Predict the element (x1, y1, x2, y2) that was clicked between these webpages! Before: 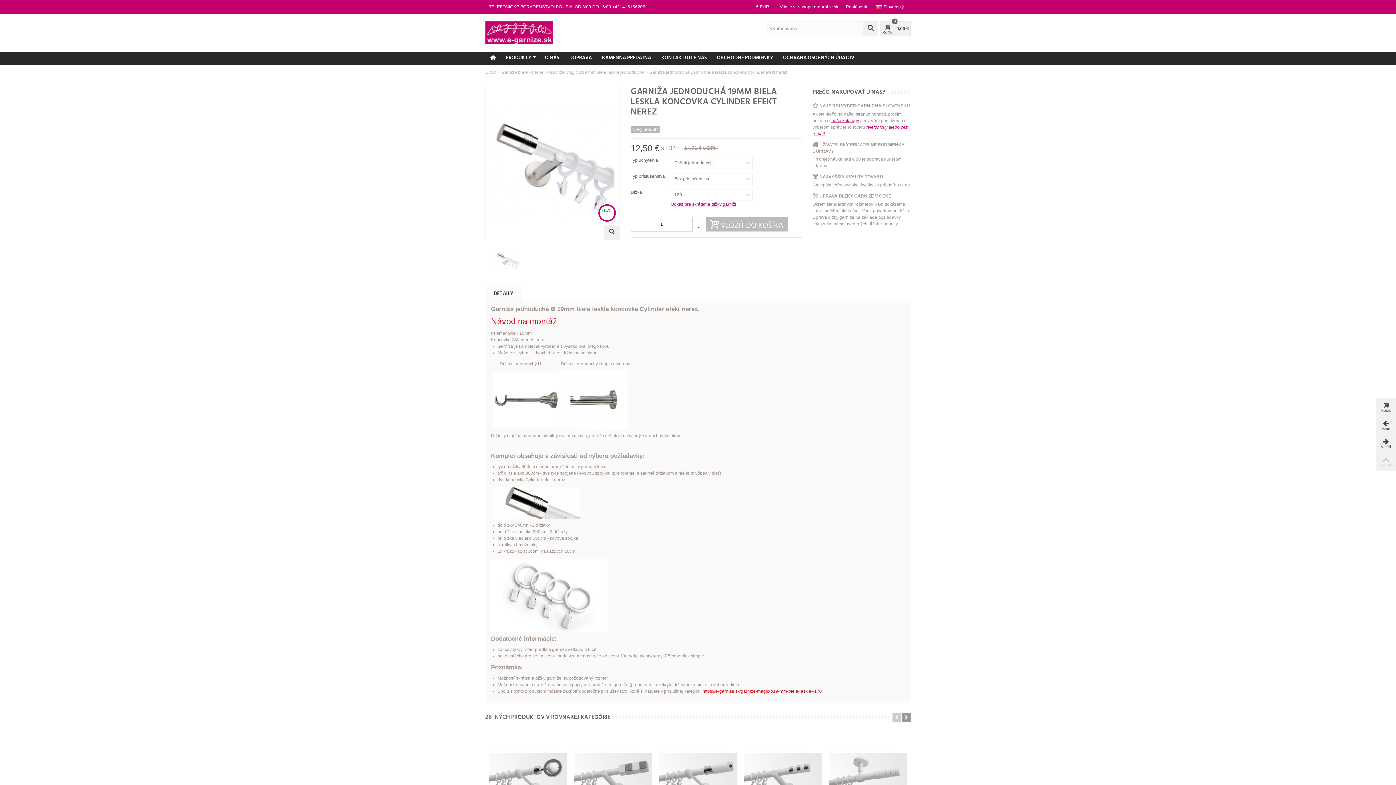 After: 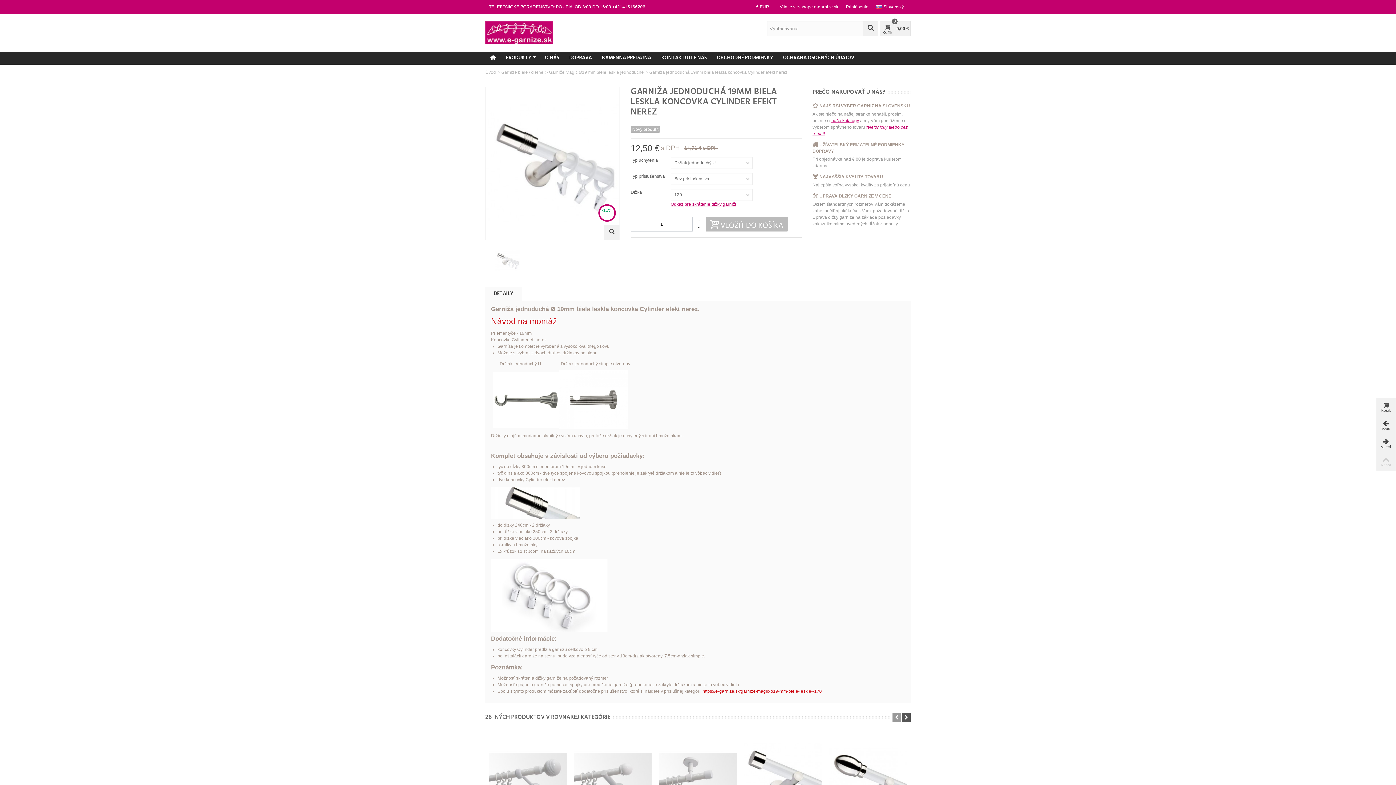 Action: bbox: (902, 713, 910, 722)